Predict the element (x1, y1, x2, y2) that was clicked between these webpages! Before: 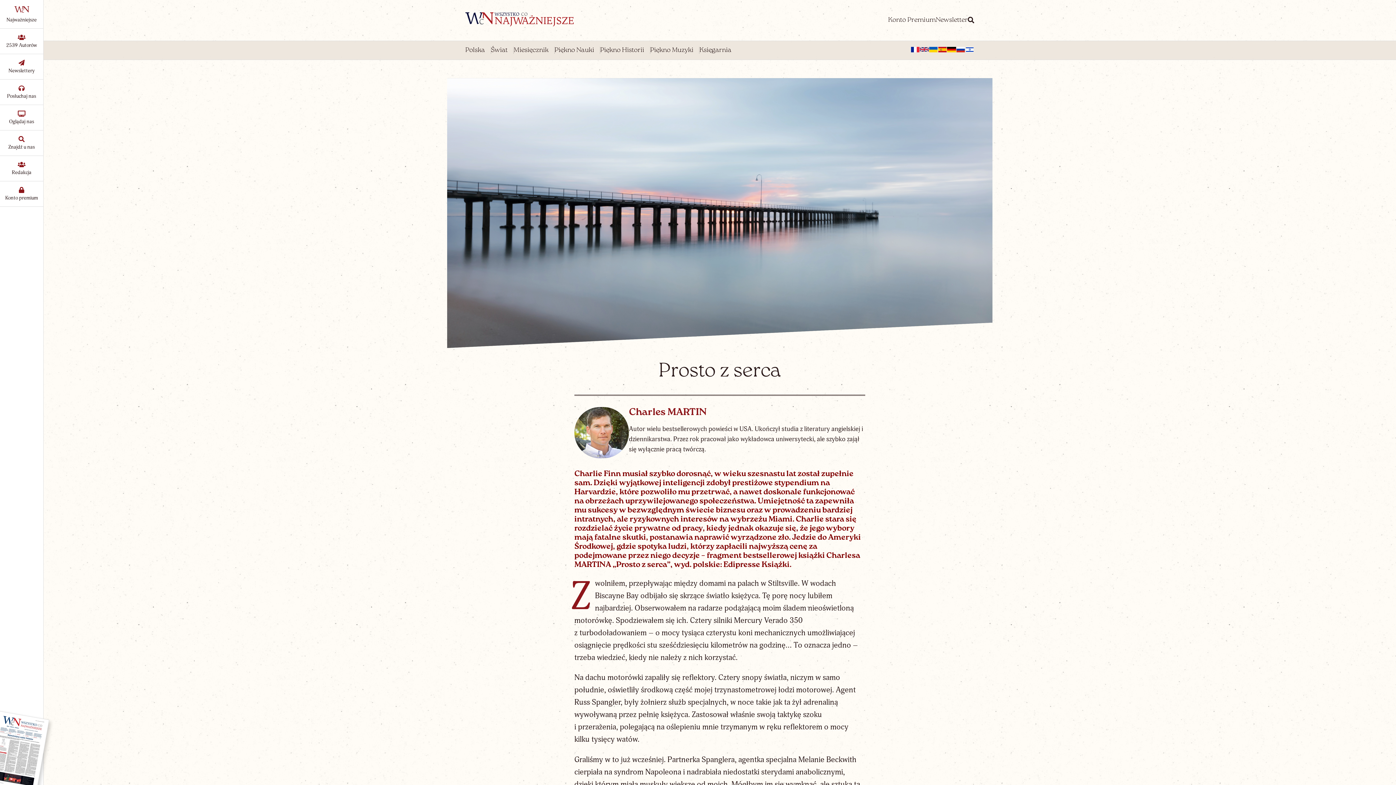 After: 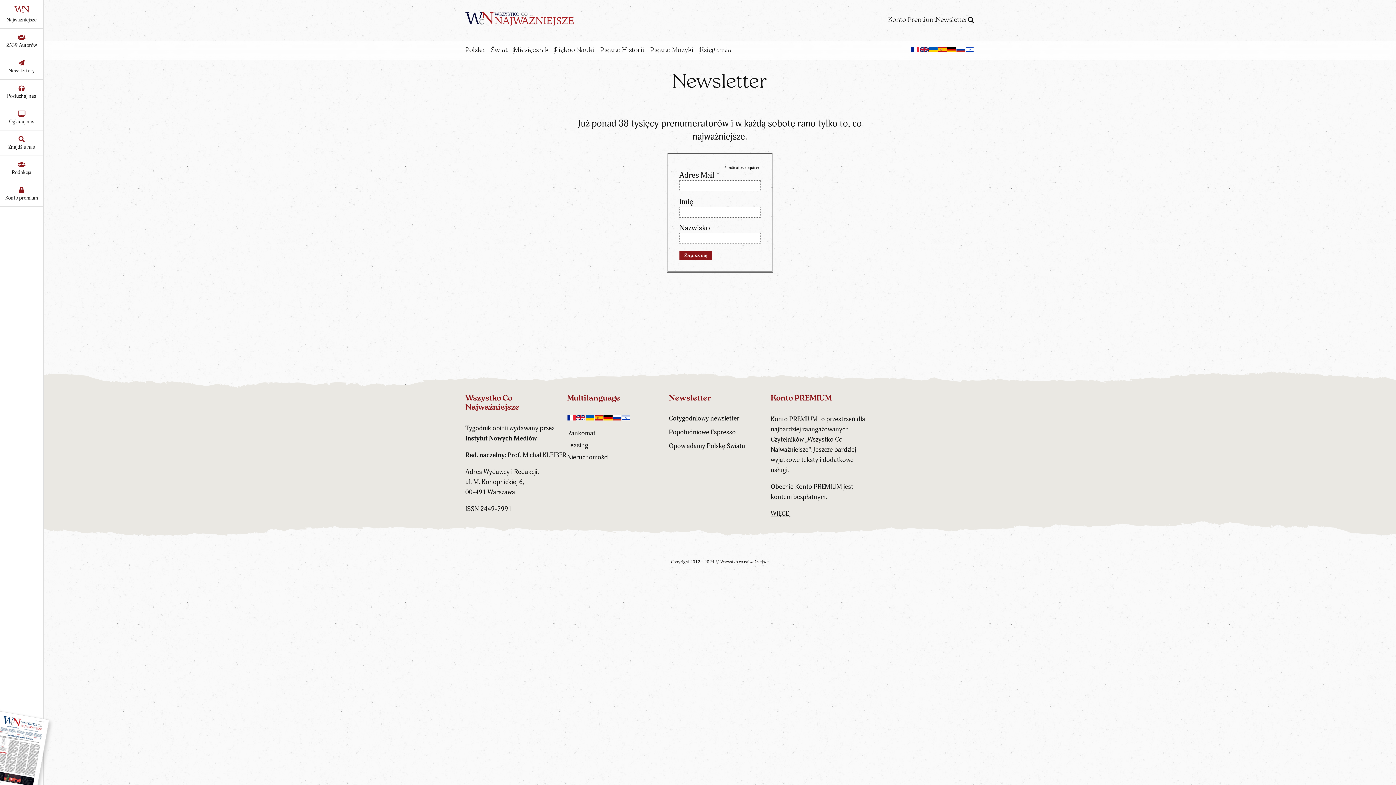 Action: bbox: (936, 16, 968, 23) label: Newsletter